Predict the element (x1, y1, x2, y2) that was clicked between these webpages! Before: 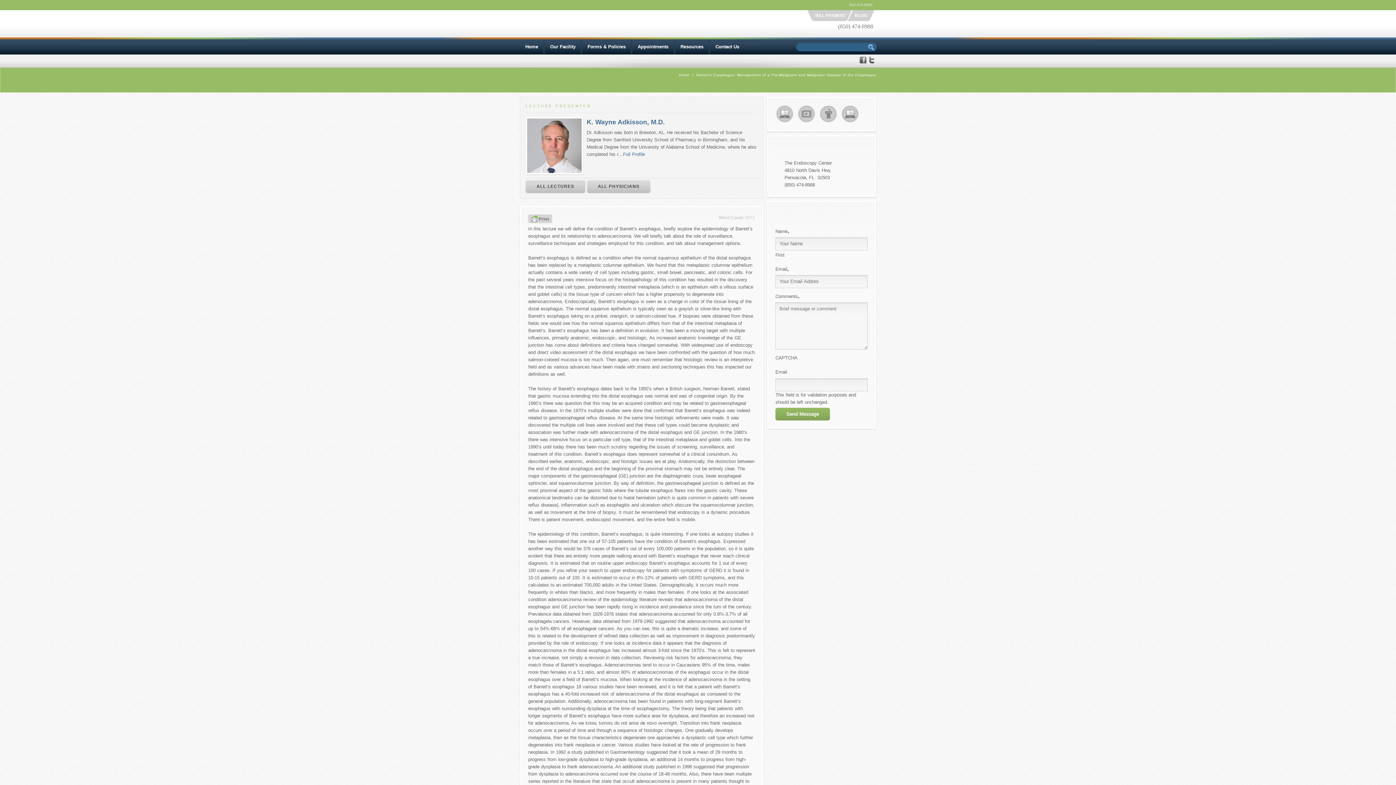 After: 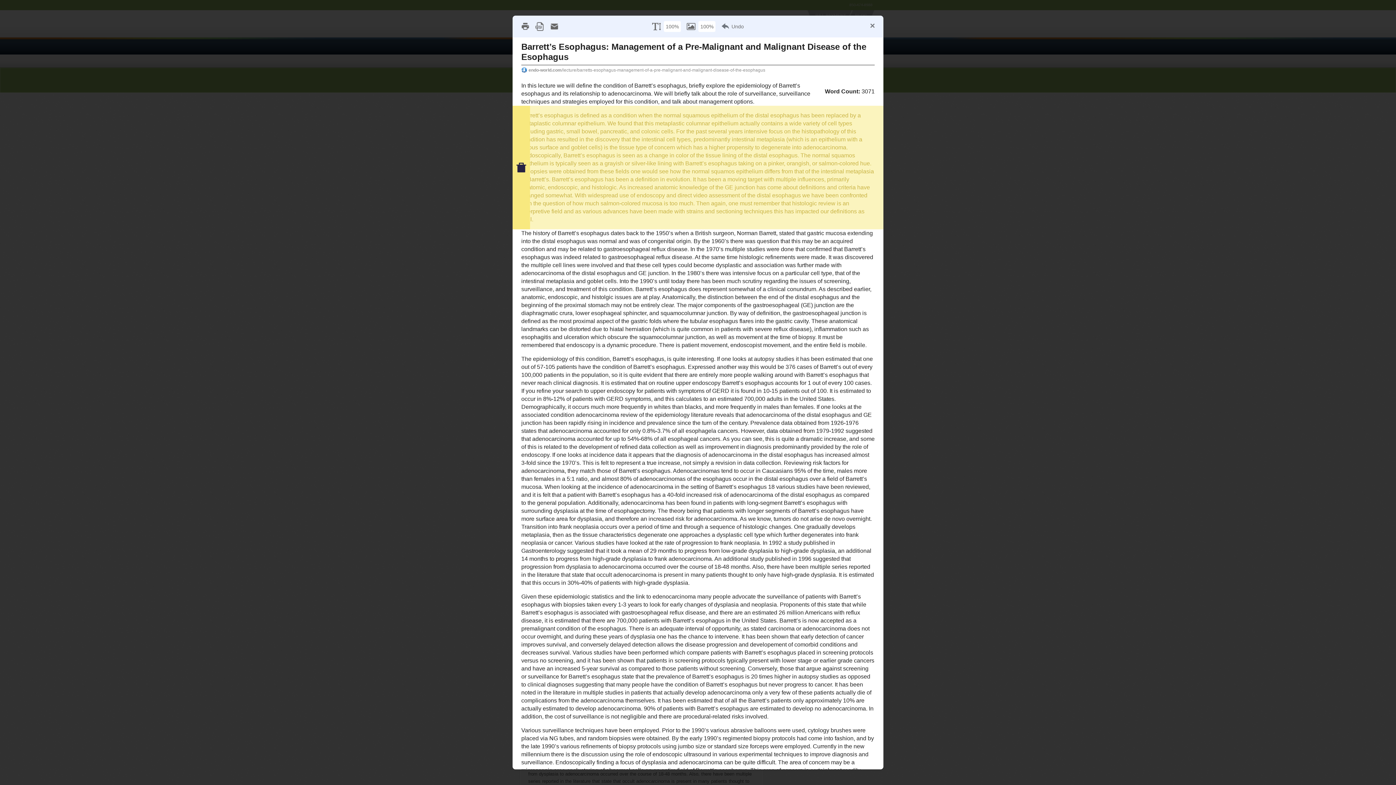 Action: bbox: (528, 218, 552, 224)